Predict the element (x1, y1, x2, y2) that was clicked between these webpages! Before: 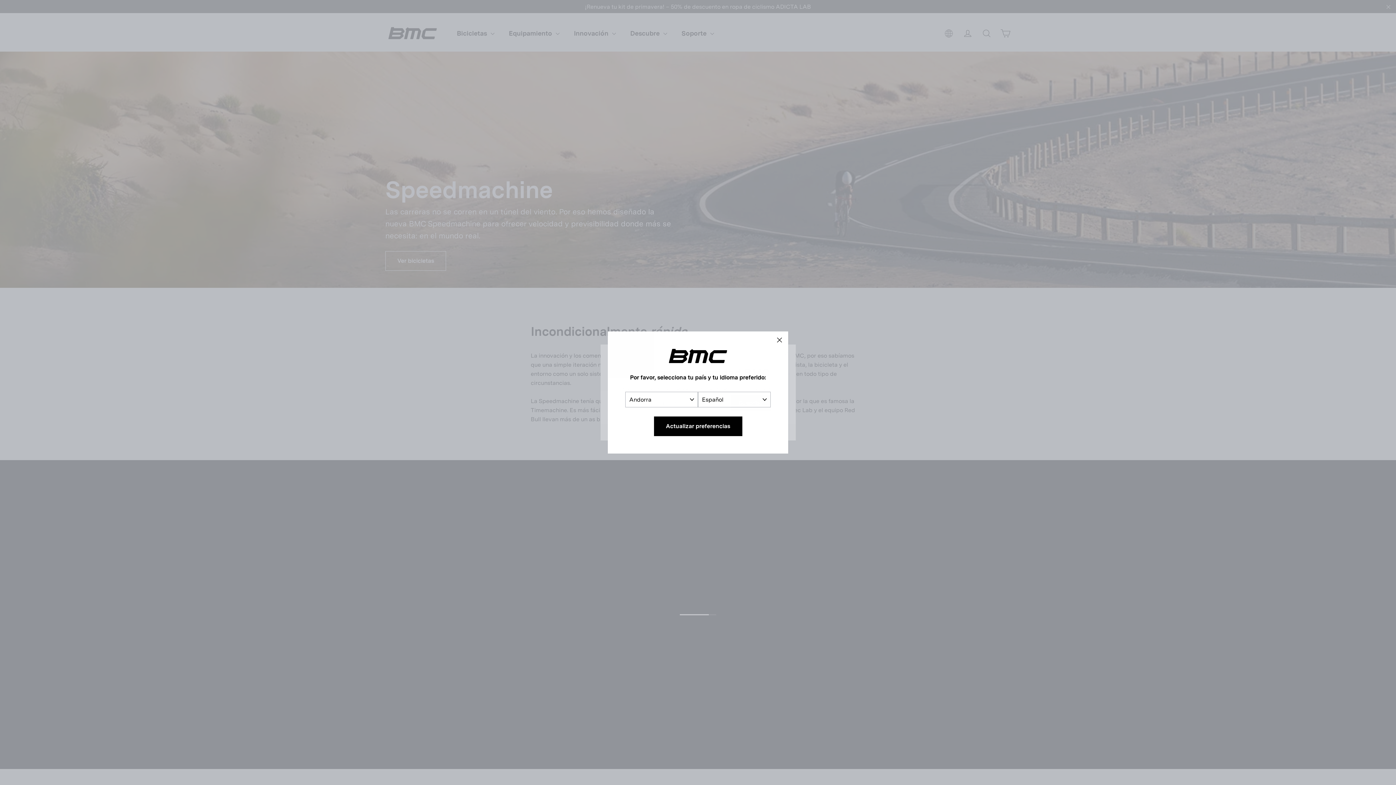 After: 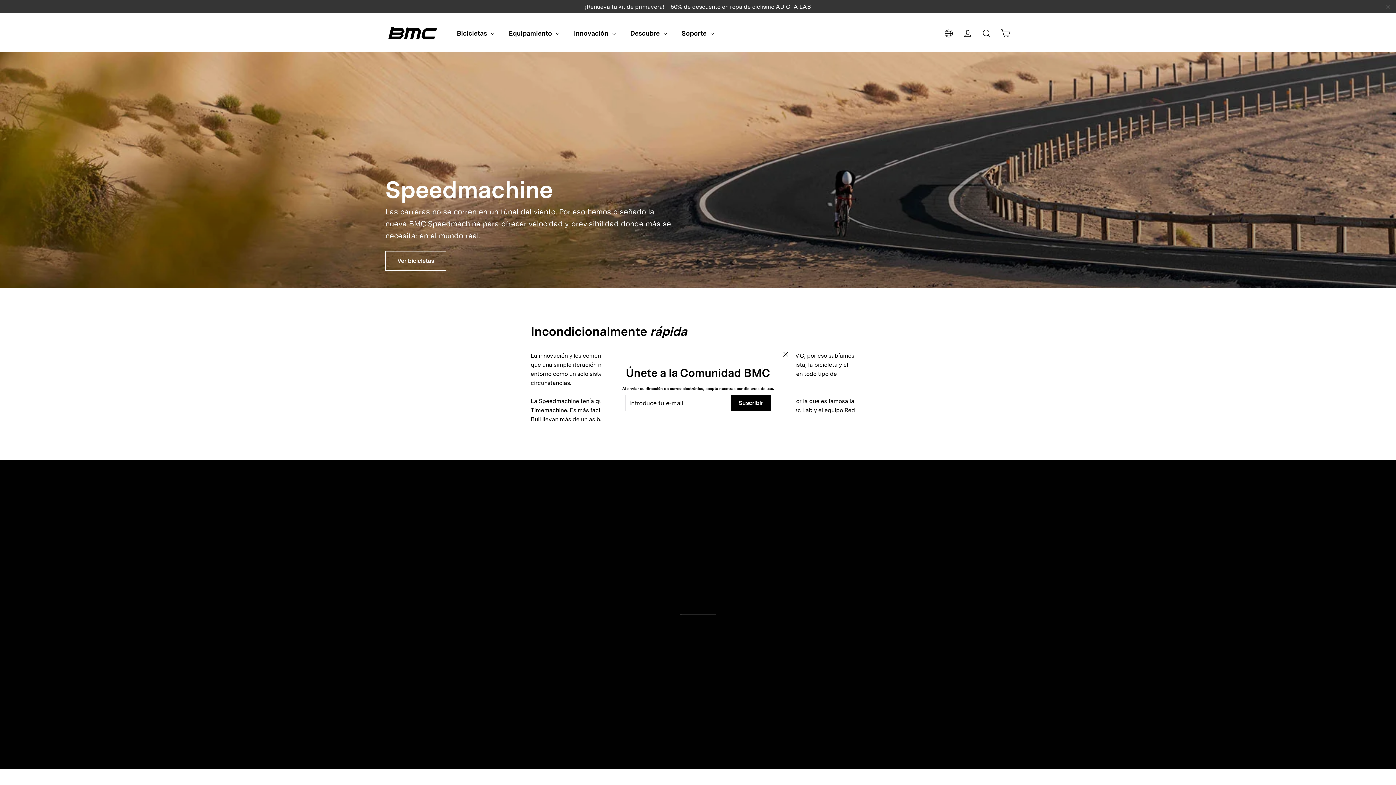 Action: bbox: (770, 331, 788, 349) label: "Cerrar (esc)"